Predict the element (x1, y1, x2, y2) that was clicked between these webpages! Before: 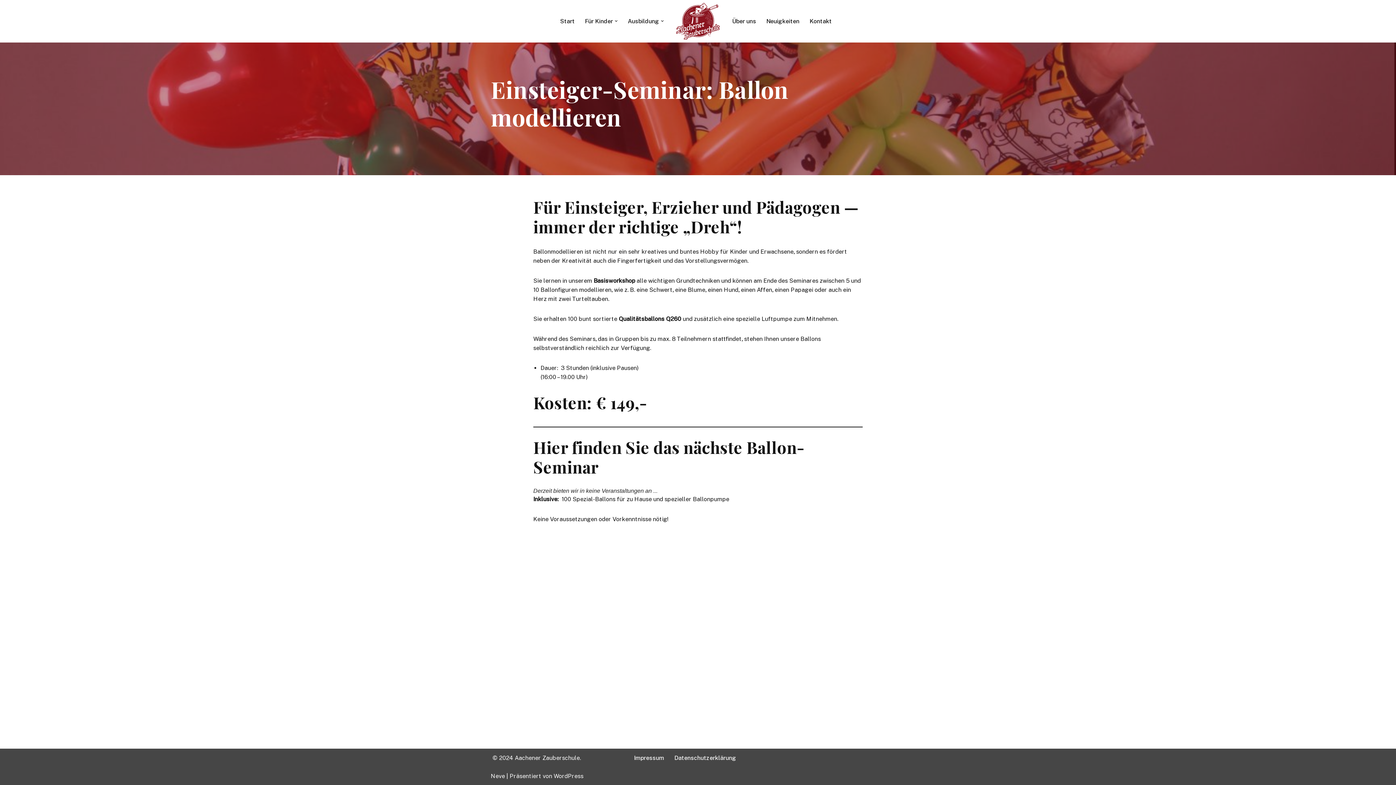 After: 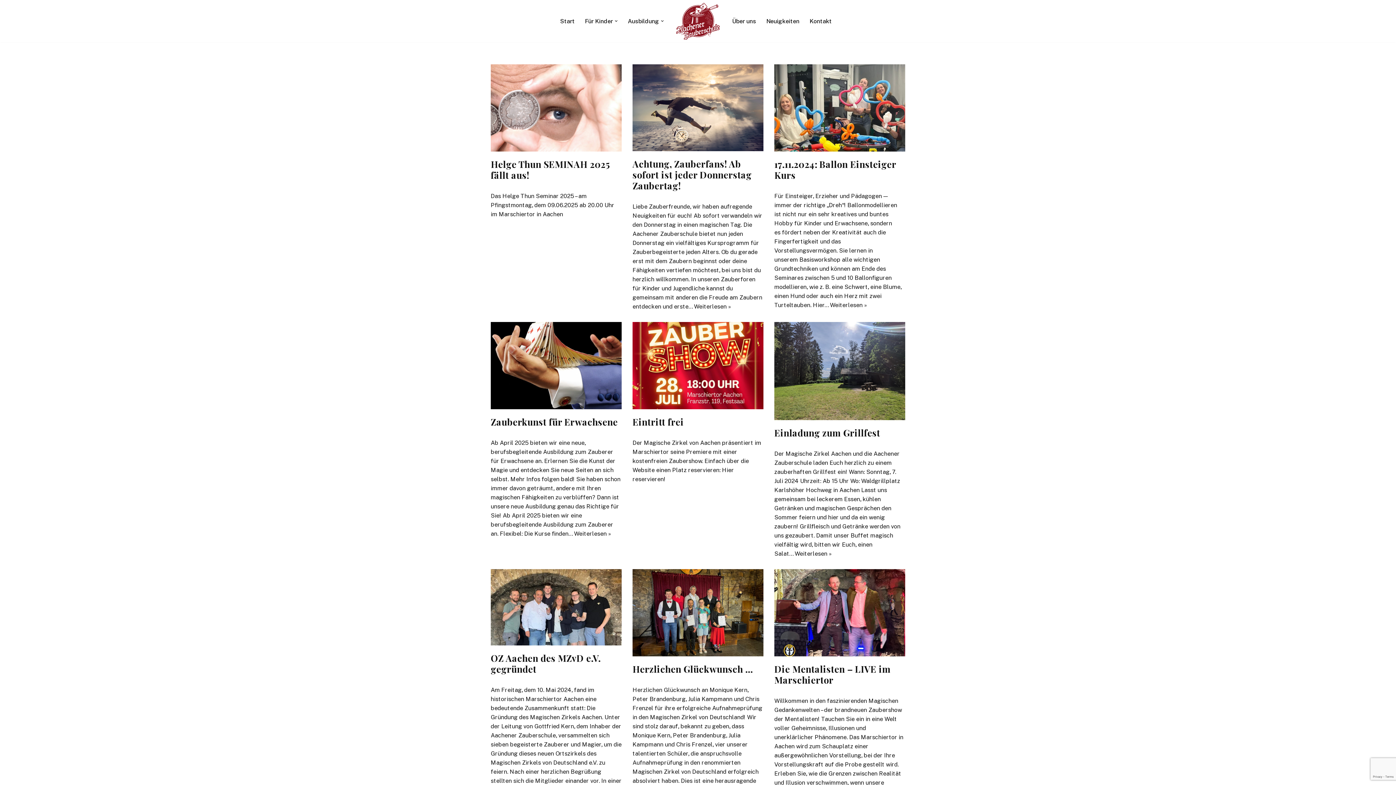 Action: bbox: (766, 16, 799, 25) label: Neuigkeiten